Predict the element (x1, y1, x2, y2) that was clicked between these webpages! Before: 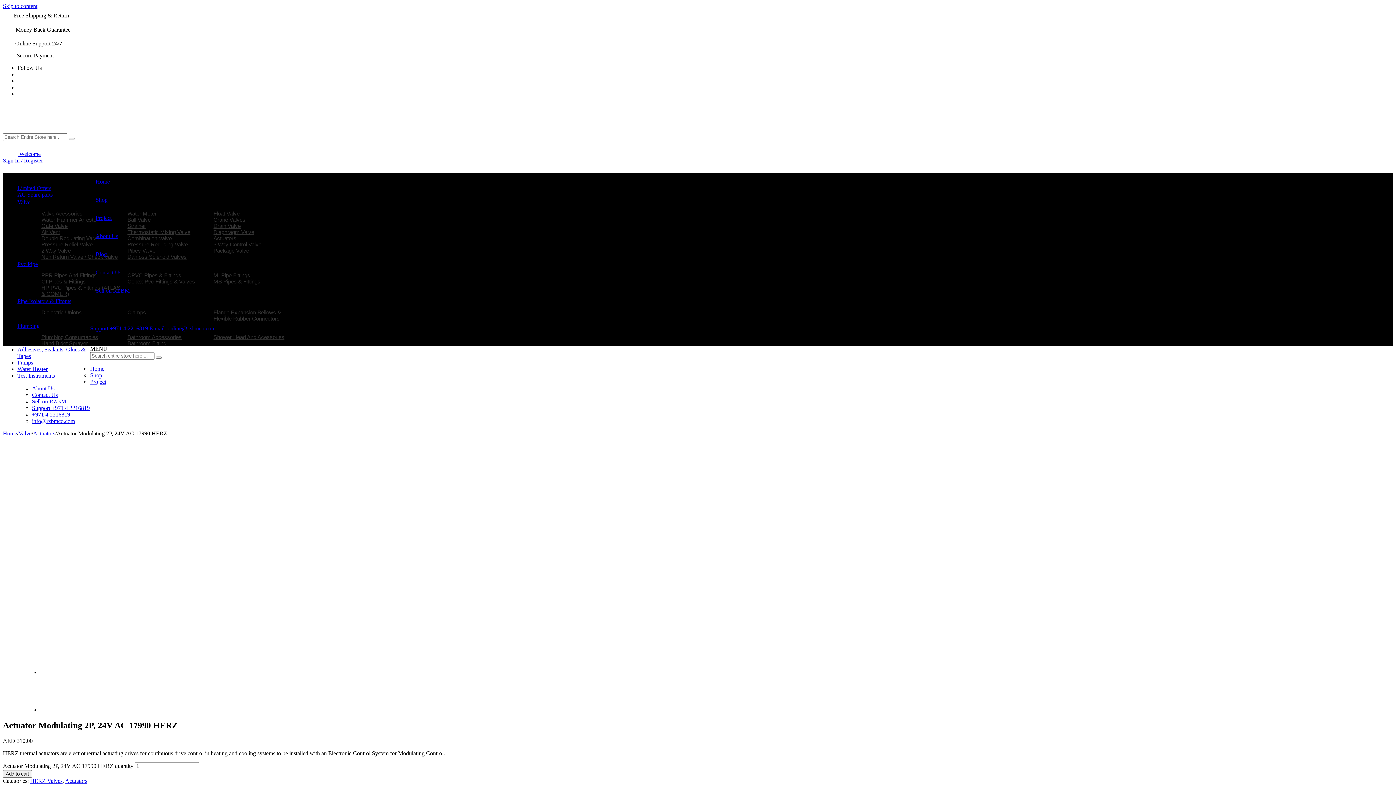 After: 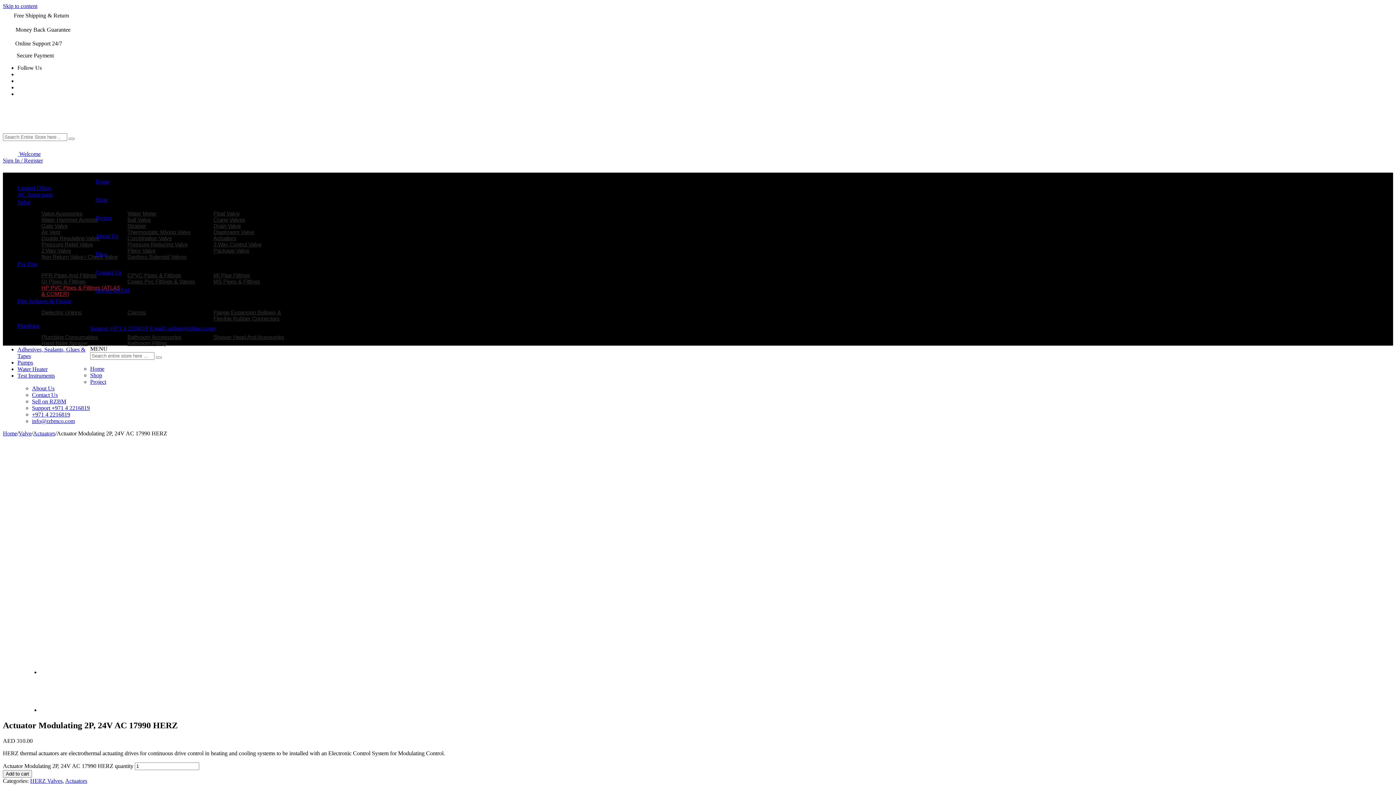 Action: bbox: (39, 284, 125, 297) label: HP PVC Pipes & Fittings (ATLAS & COMER)